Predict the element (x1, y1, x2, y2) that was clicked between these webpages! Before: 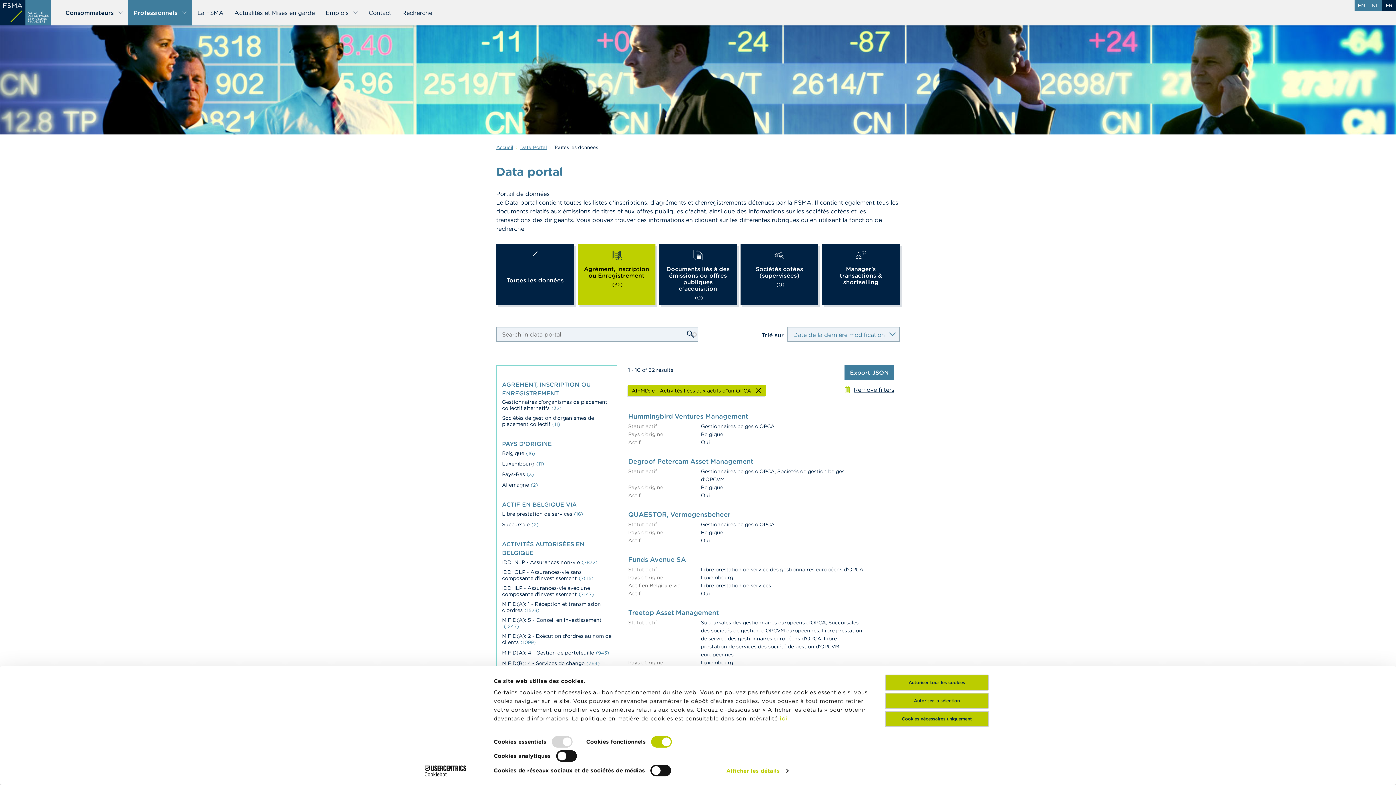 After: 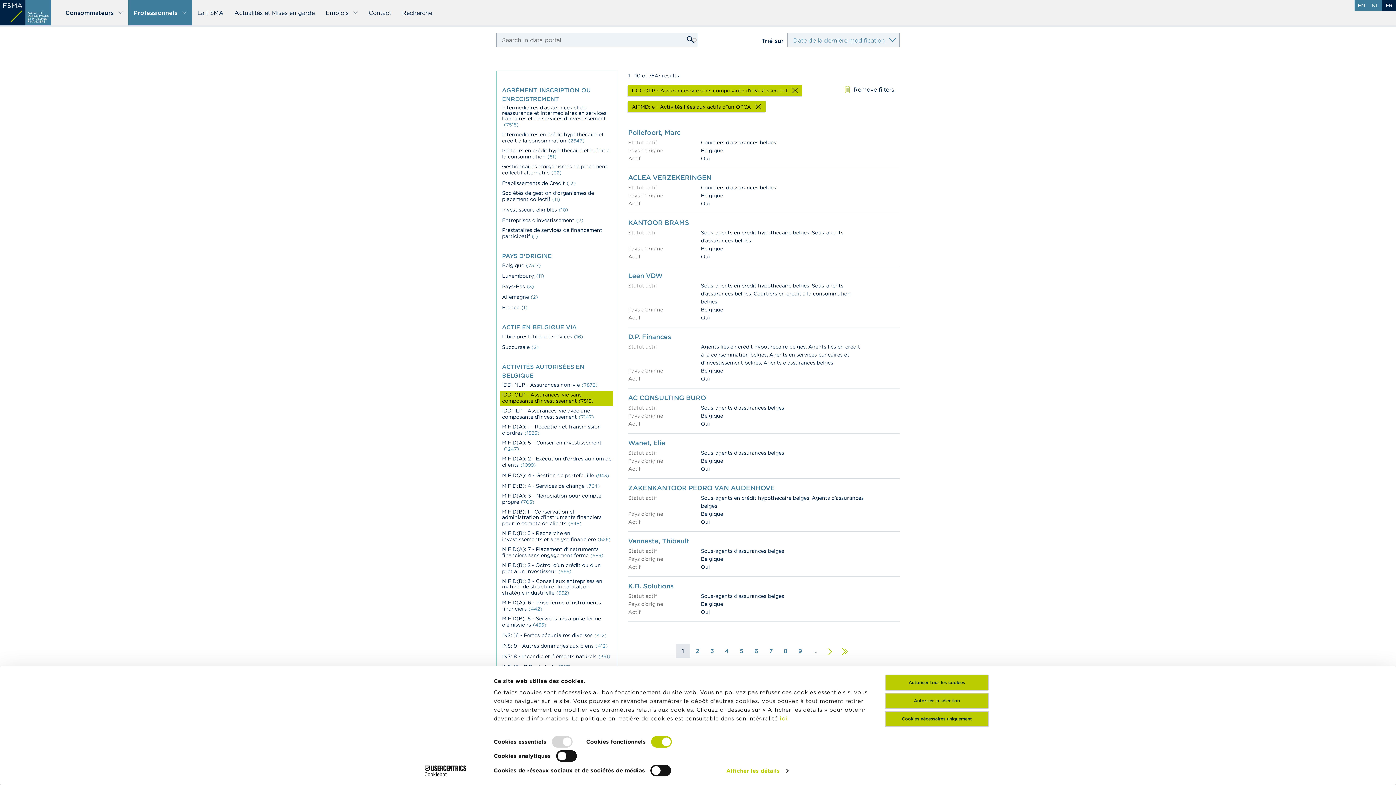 Action: bbox: (502, 569, 611, 582) label: IDD: OLP - Assurances-vie sans composante d’investissement (7515)